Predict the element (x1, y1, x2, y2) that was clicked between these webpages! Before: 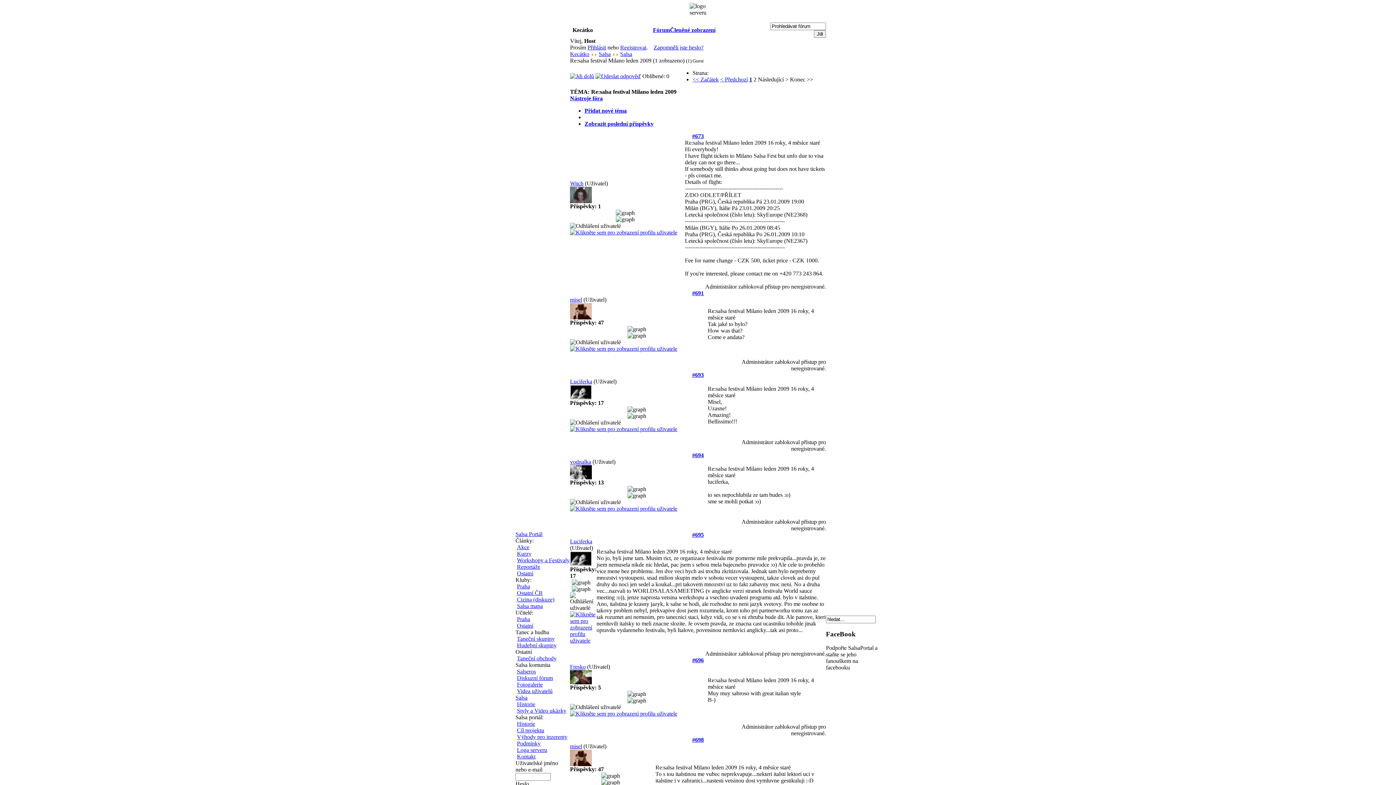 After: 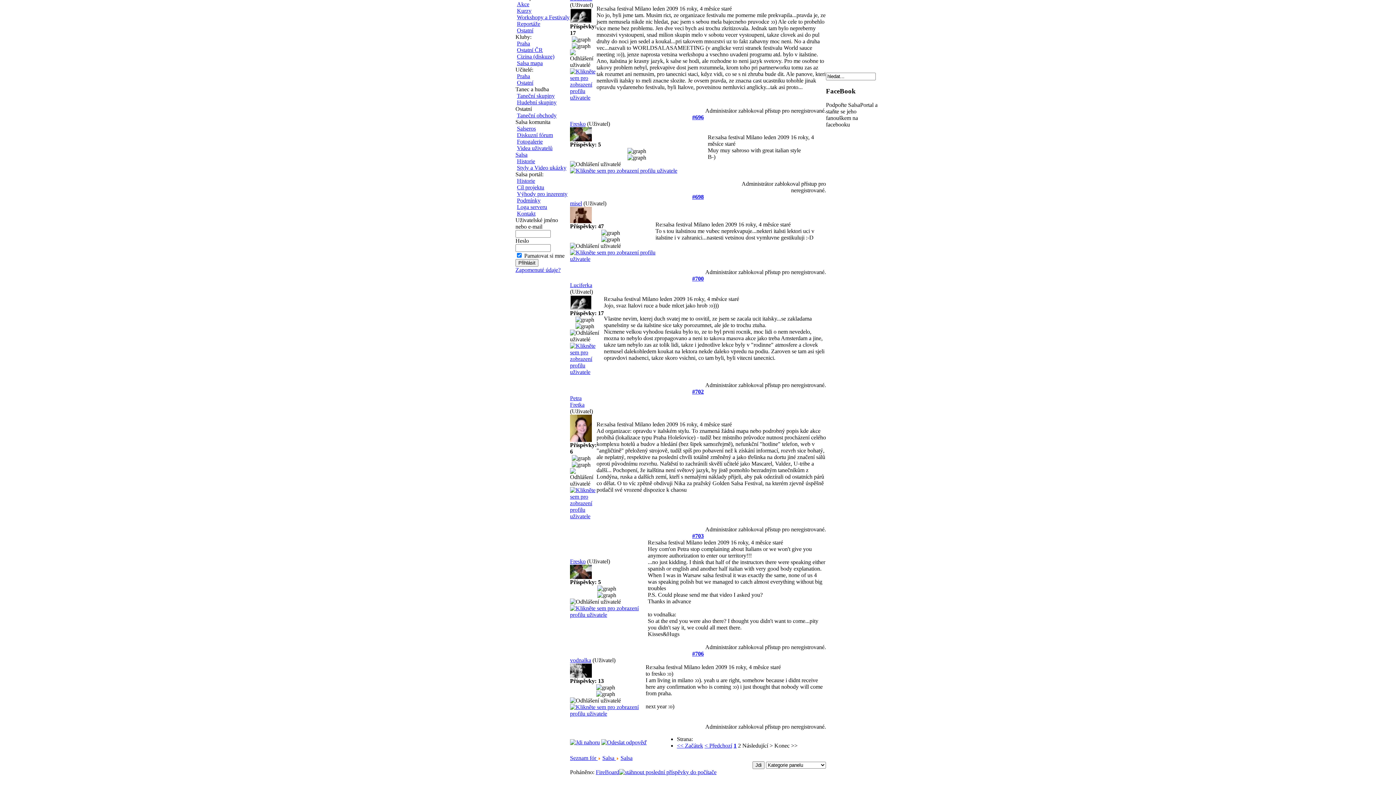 Action: label: #696 bbox: (692, 657, 704, 663)